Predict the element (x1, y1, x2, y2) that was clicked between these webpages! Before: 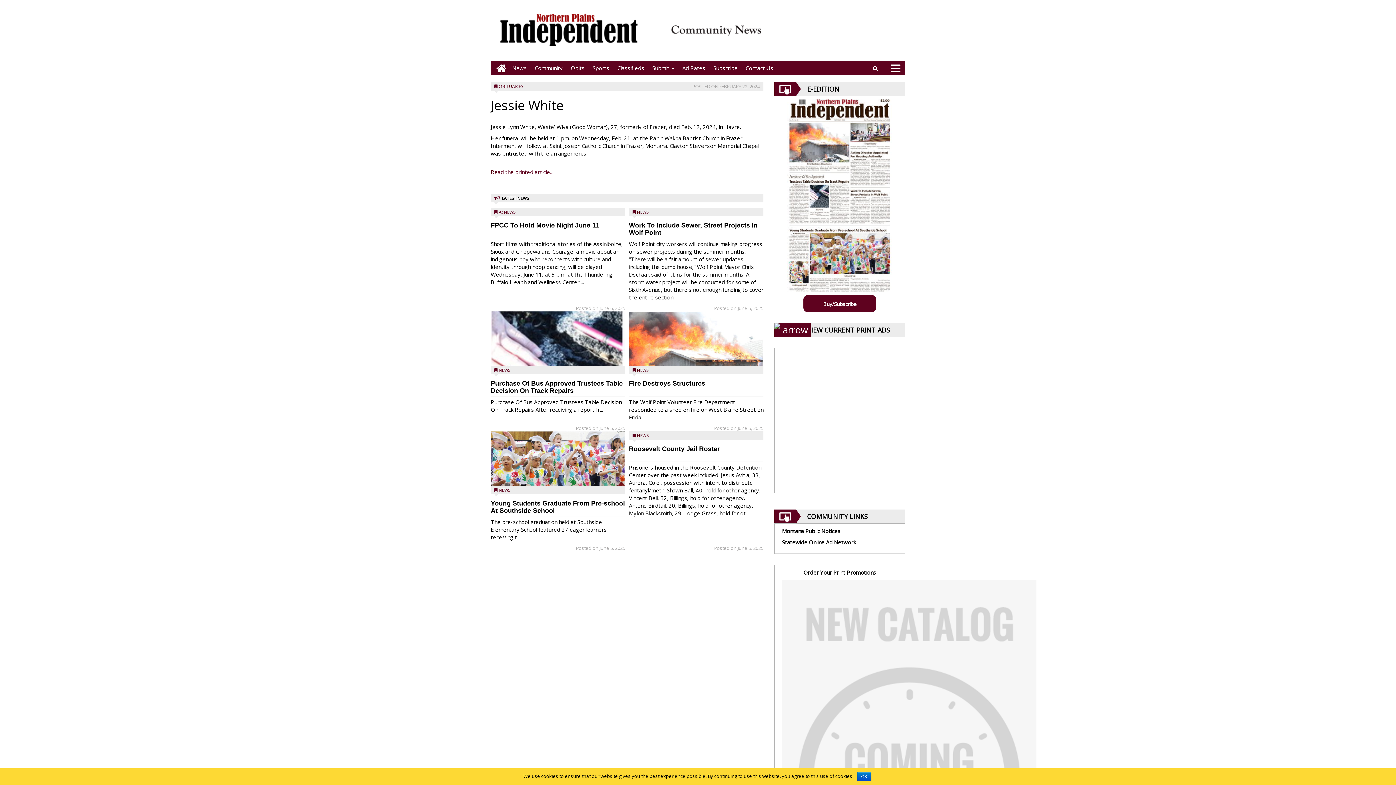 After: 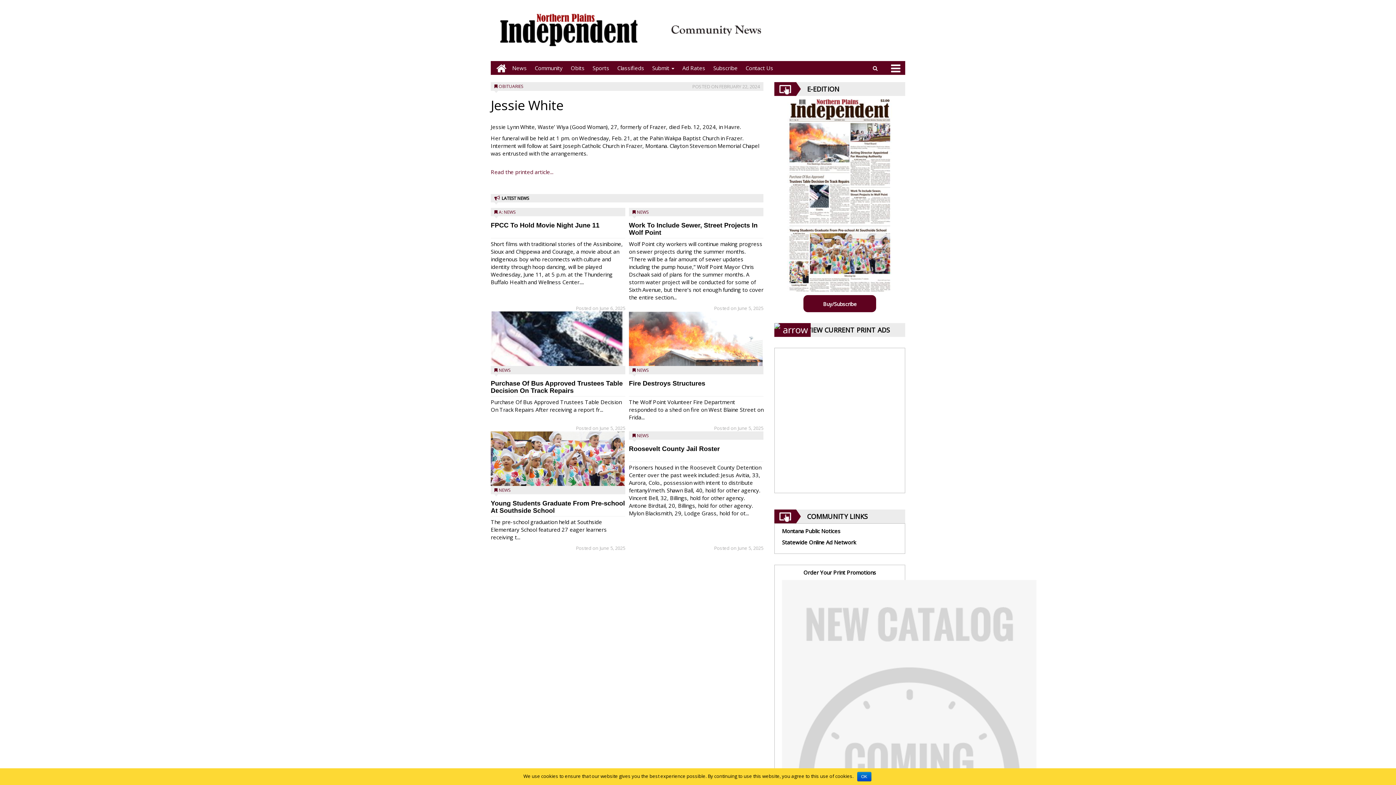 Action: label: Read the printed article... bbox: (490, 168, 553, 175)